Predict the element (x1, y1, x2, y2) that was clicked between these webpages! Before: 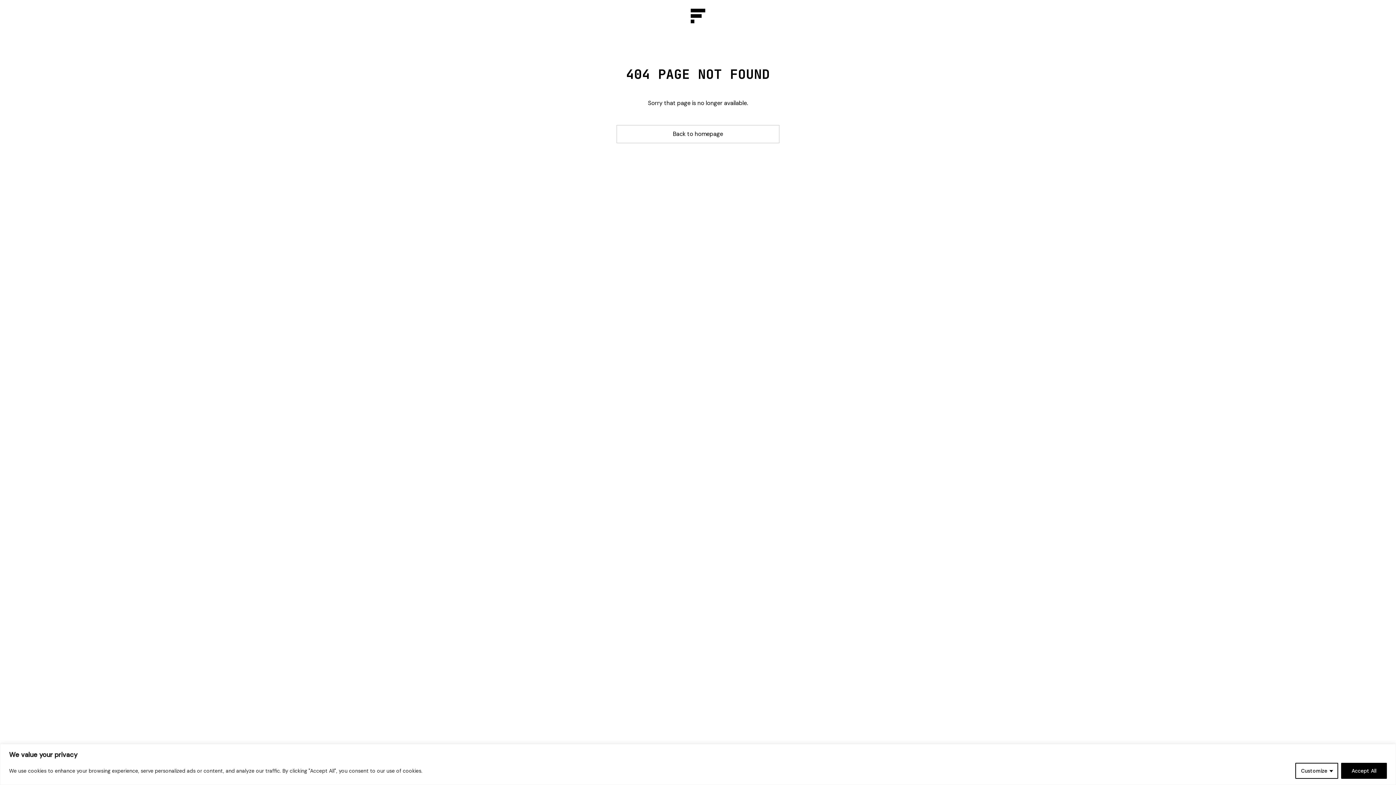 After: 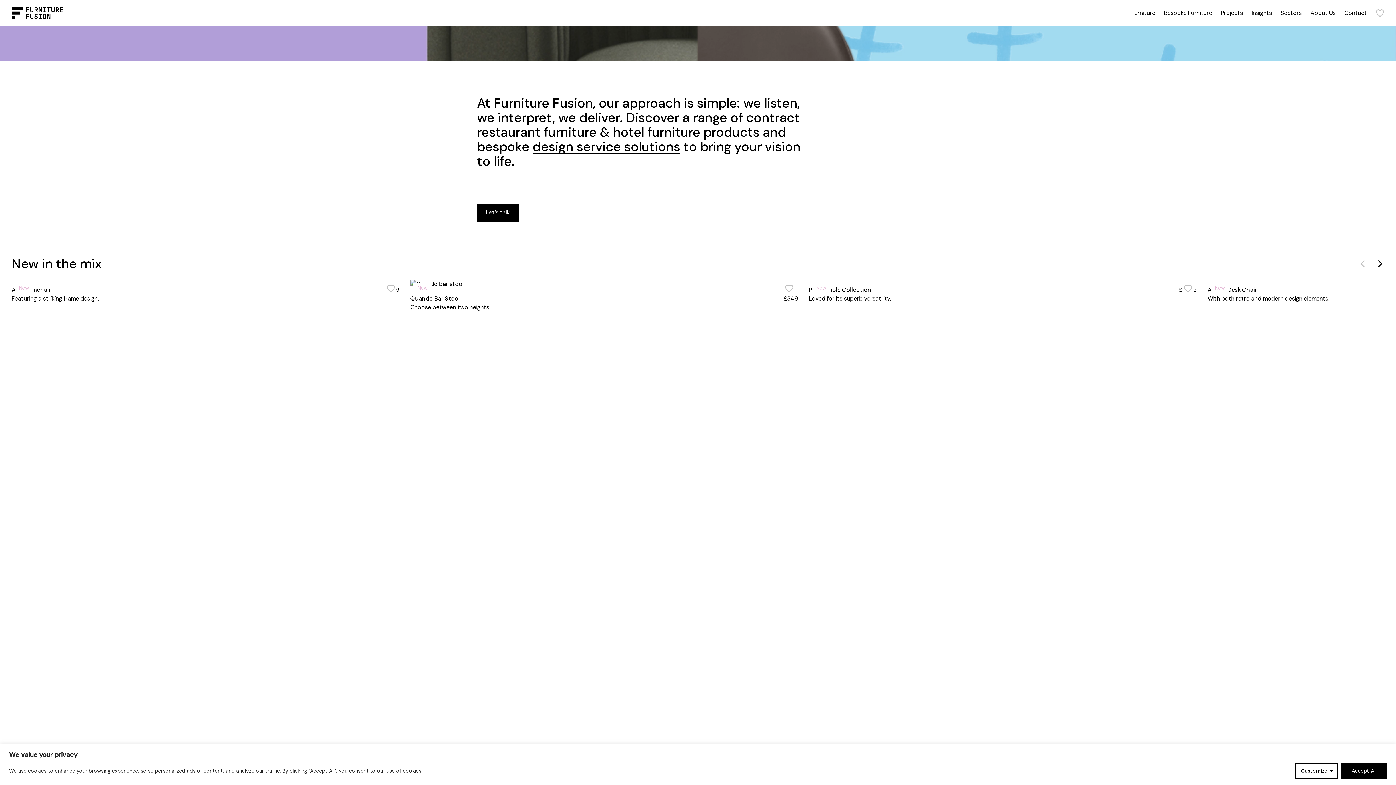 Action: label: Back to homepage bbox: (616, 125, 779, 143)